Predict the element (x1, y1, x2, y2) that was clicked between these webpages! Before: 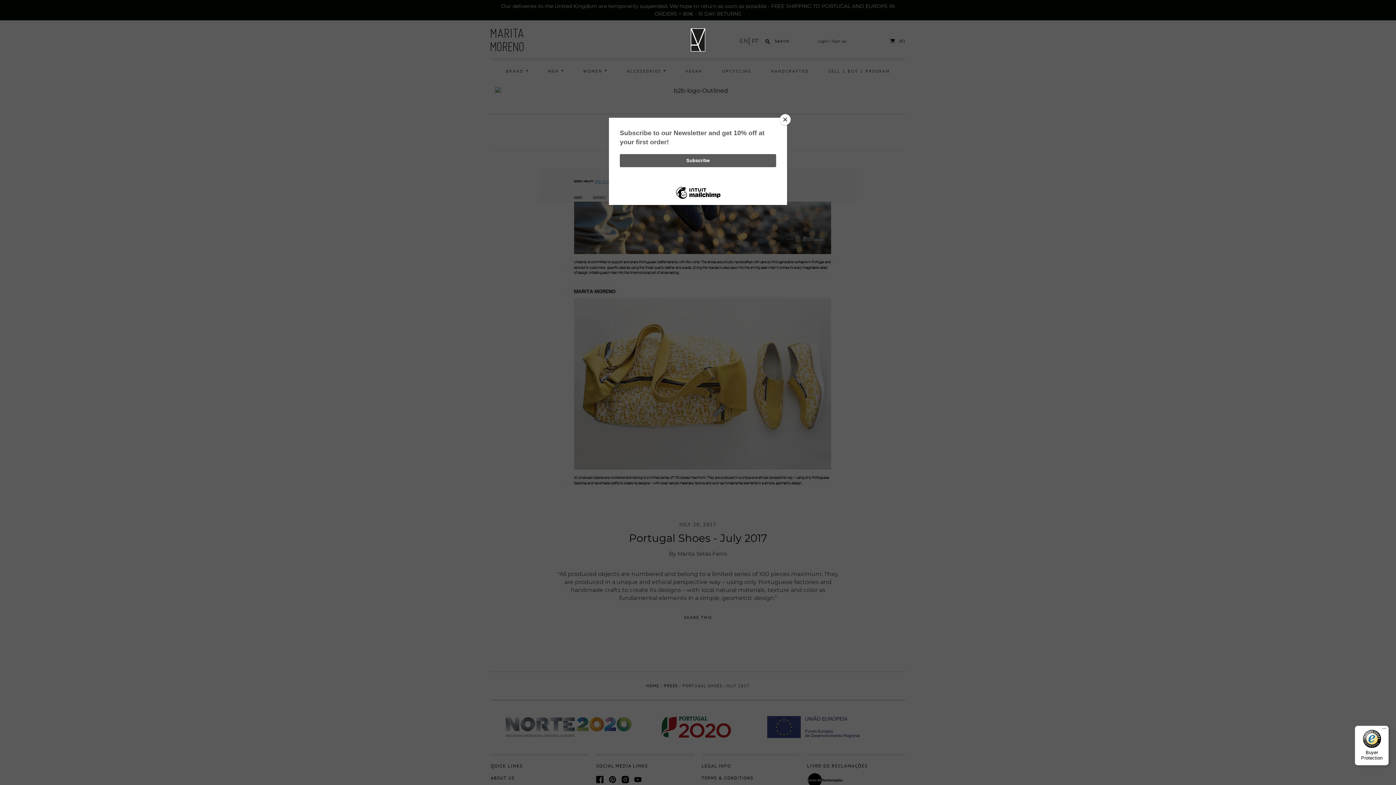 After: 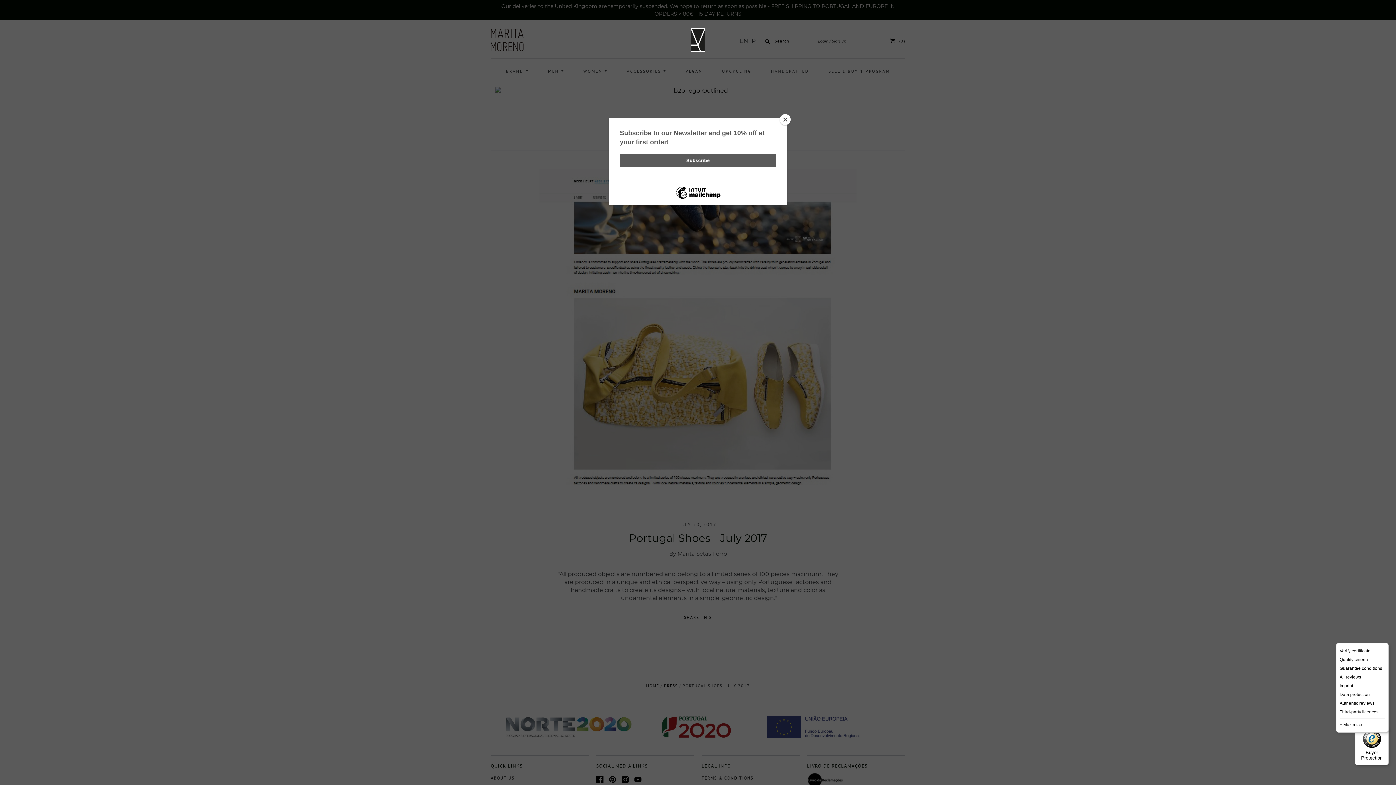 Action: label: Menu bbox: (1380, 726, 1389, 734)